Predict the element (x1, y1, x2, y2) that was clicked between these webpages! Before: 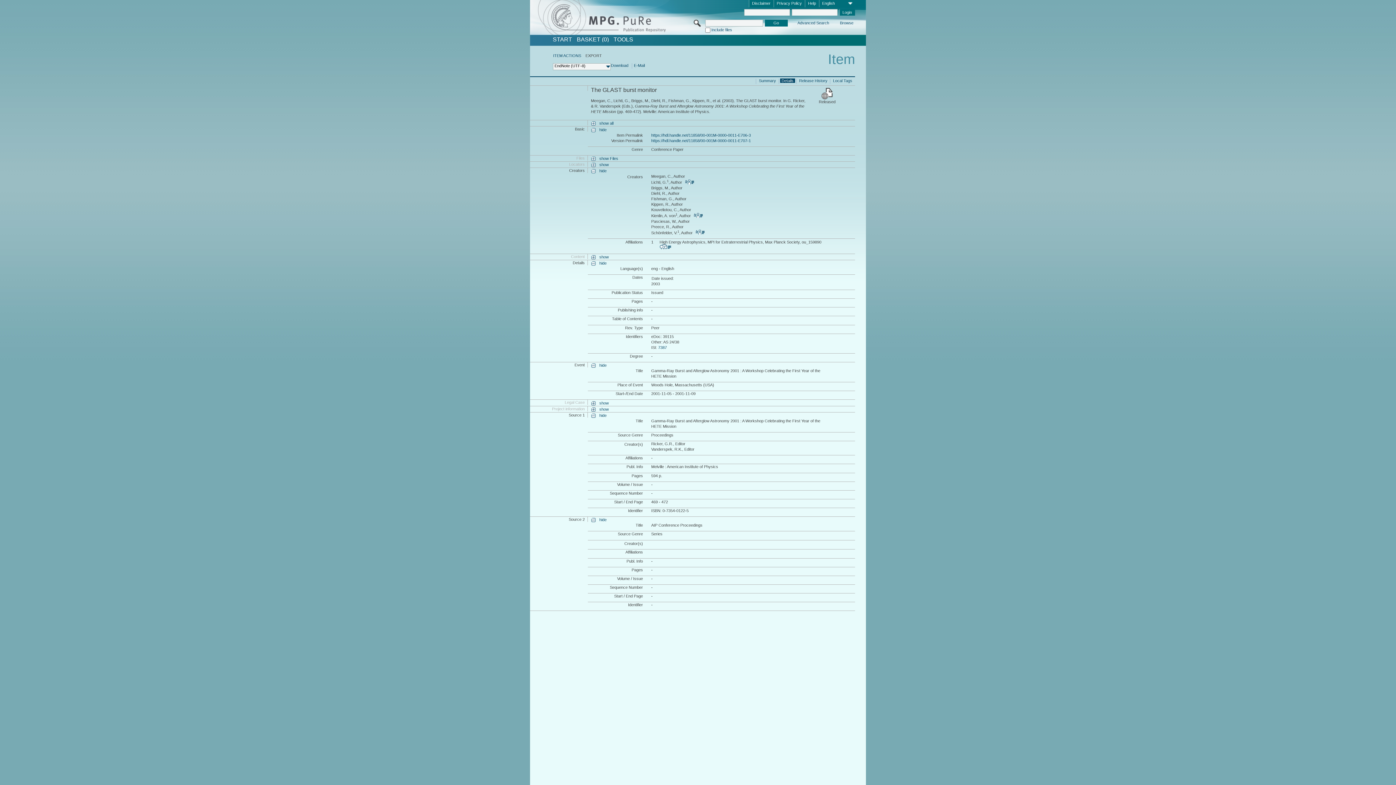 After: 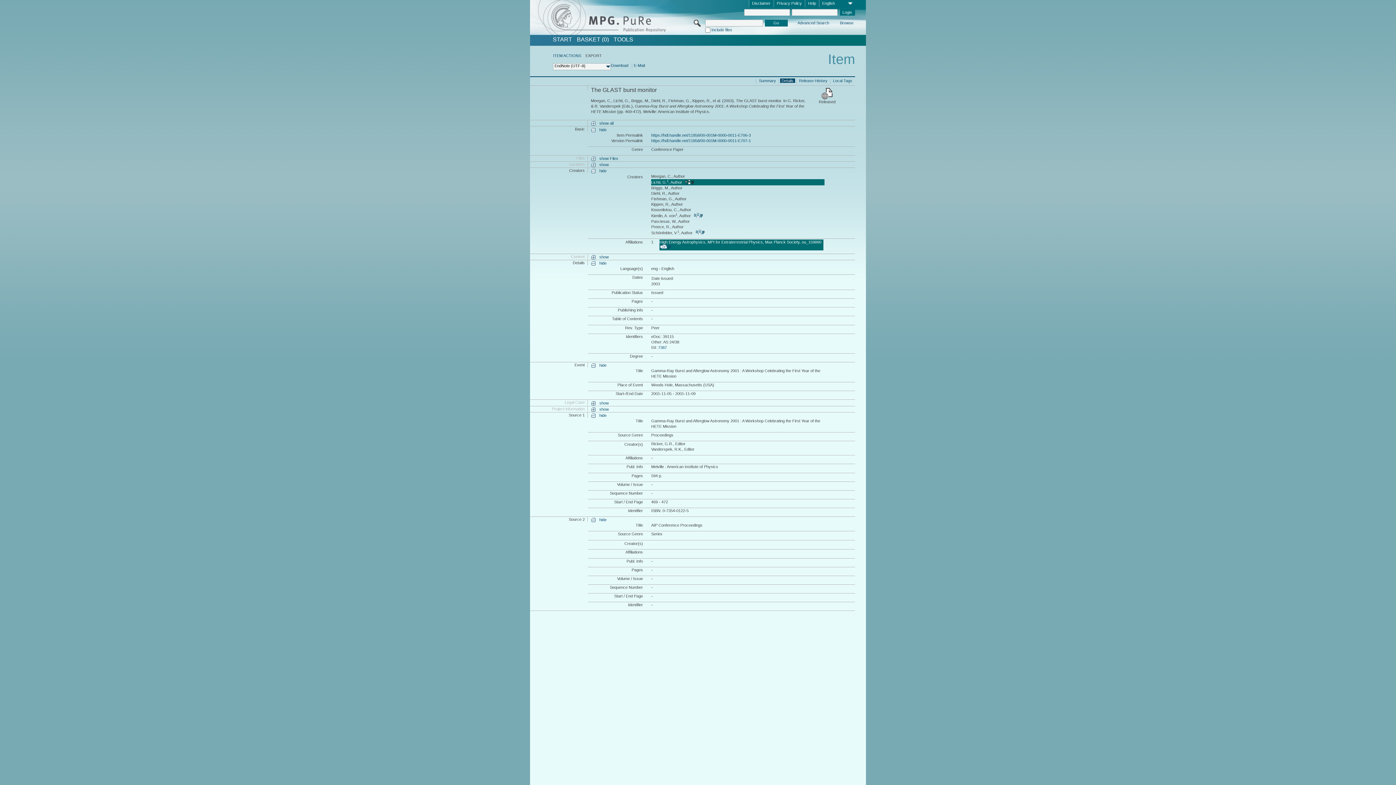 Action: bbox: (685, 179, 694, 184) label:         